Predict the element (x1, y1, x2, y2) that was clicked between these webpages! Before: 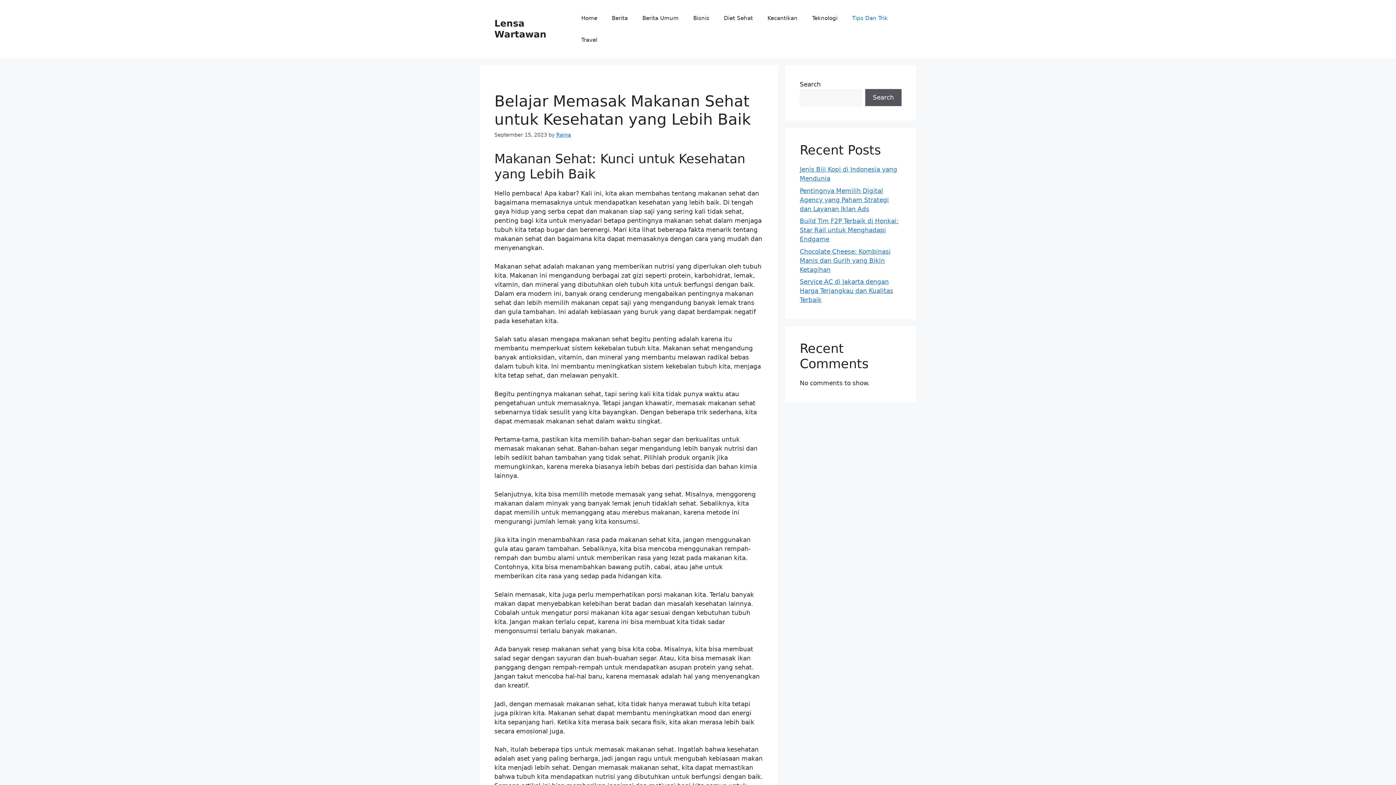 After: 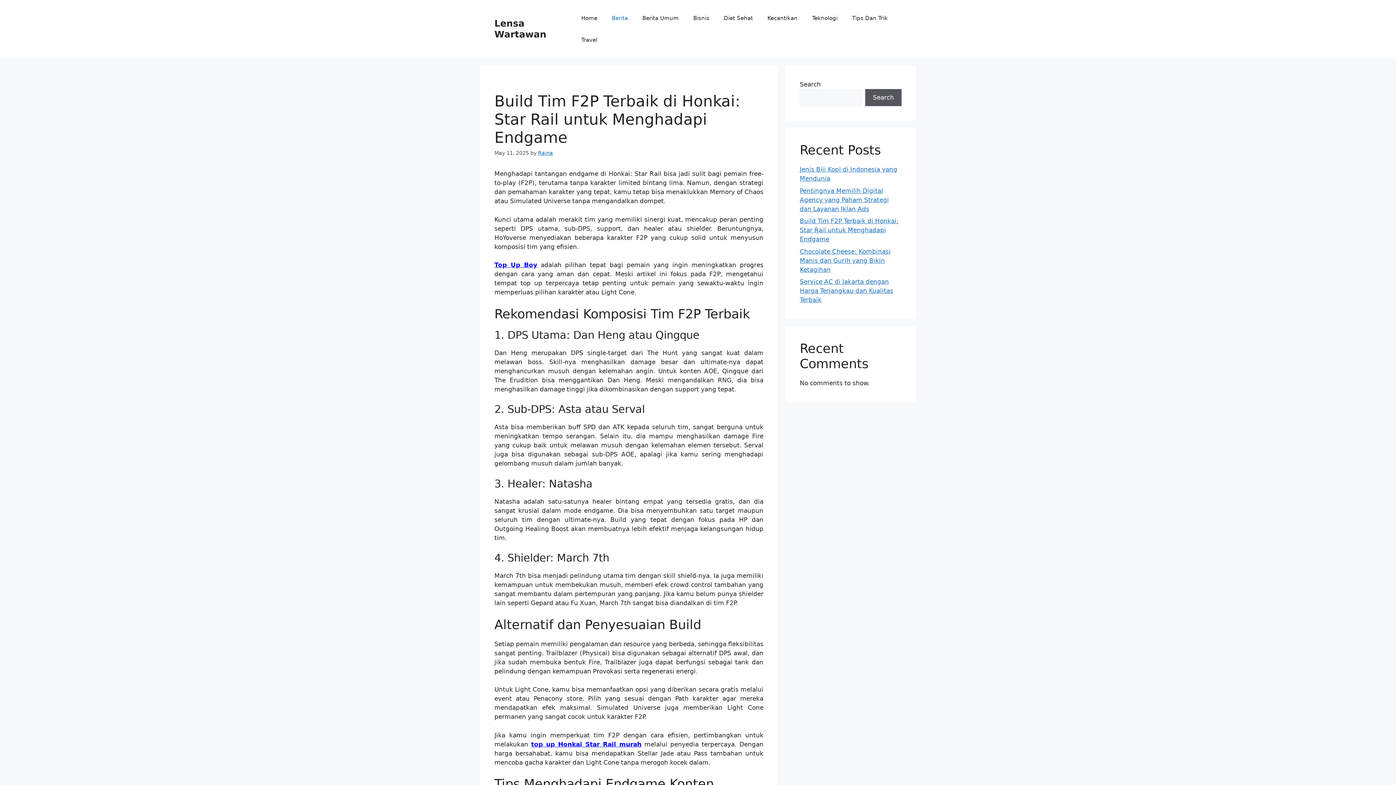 Action: bbox: (800, 217, 898, 242) label: Build Tim F2P Terbaik di Honkai: Star Rail untuk Menghadapi Endgame